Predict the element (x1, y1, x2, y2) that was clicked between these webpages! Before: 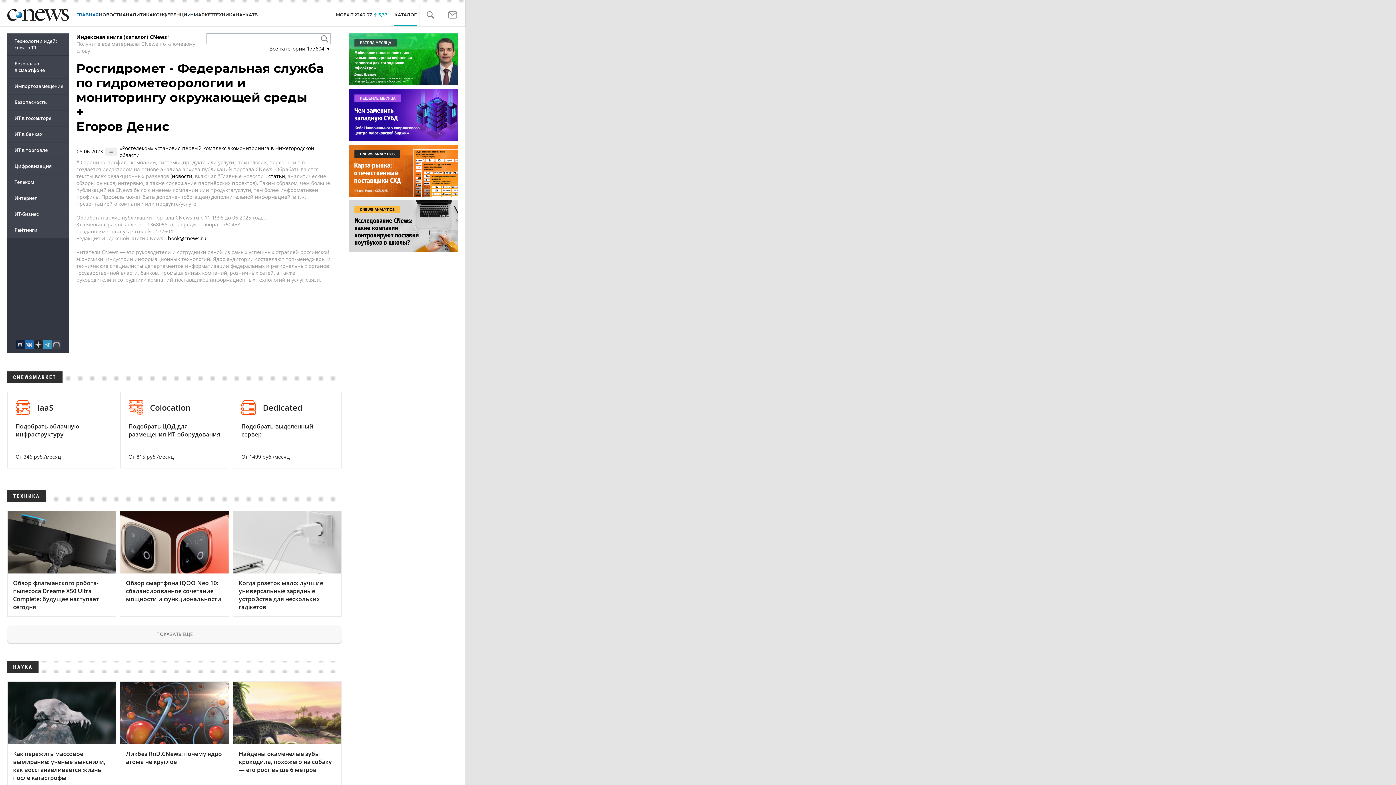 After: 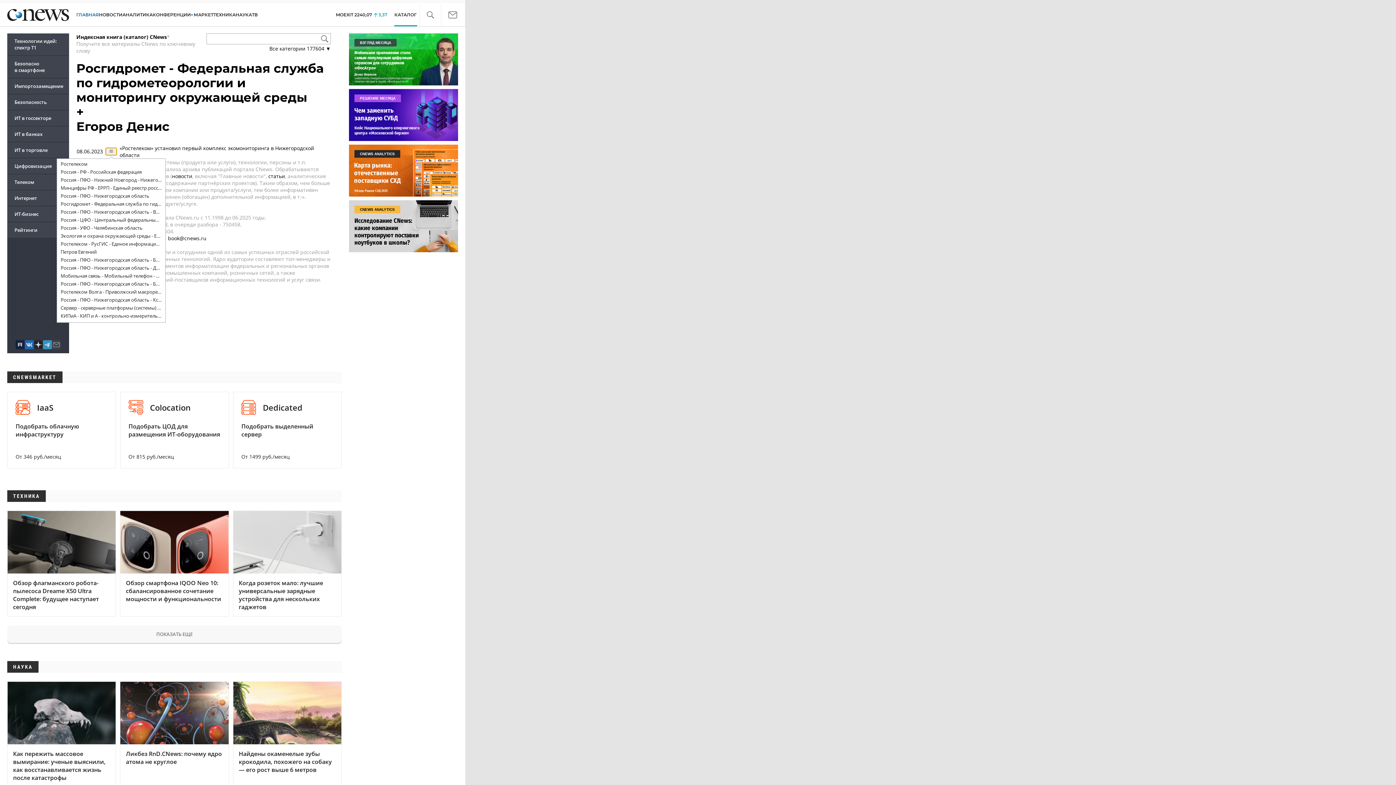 Action: bbox: (105, 147, 117, 155)